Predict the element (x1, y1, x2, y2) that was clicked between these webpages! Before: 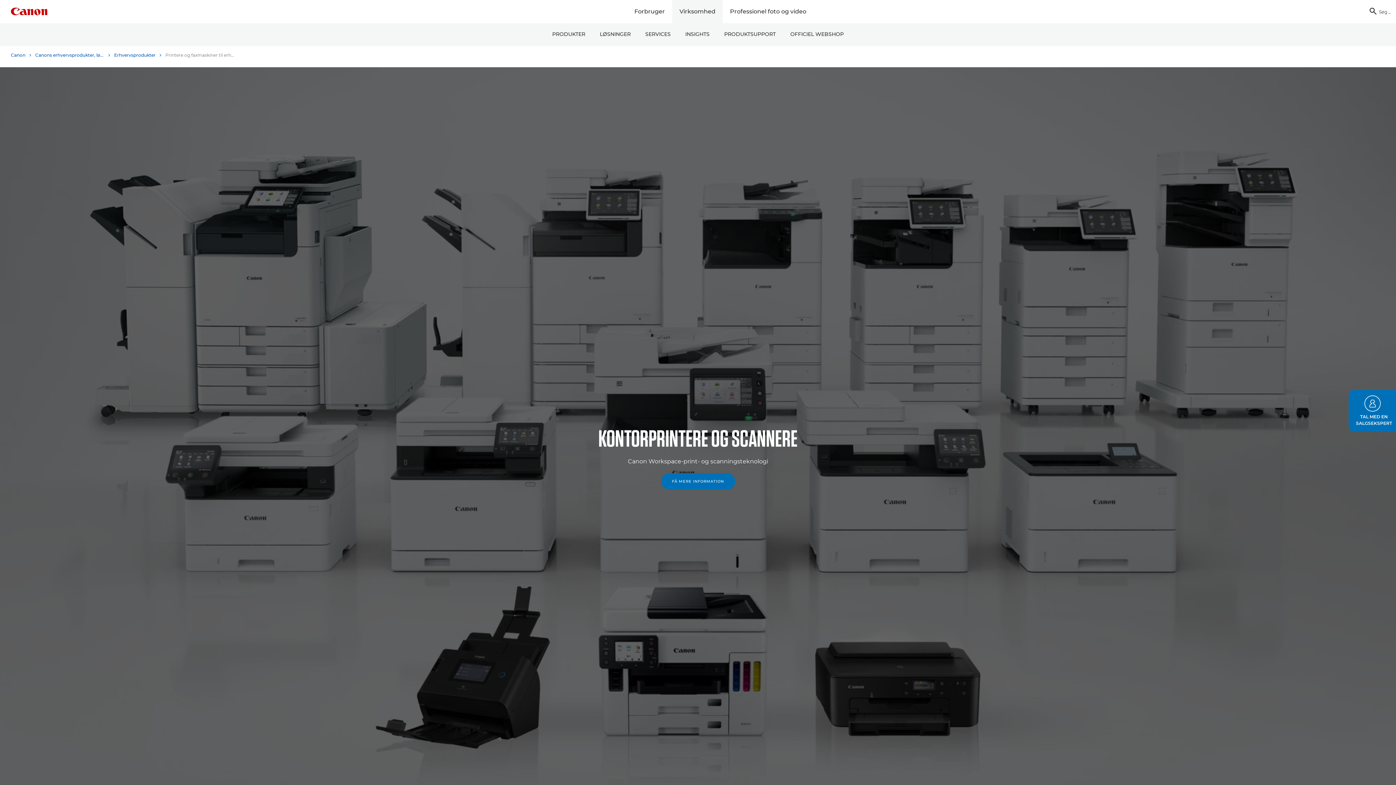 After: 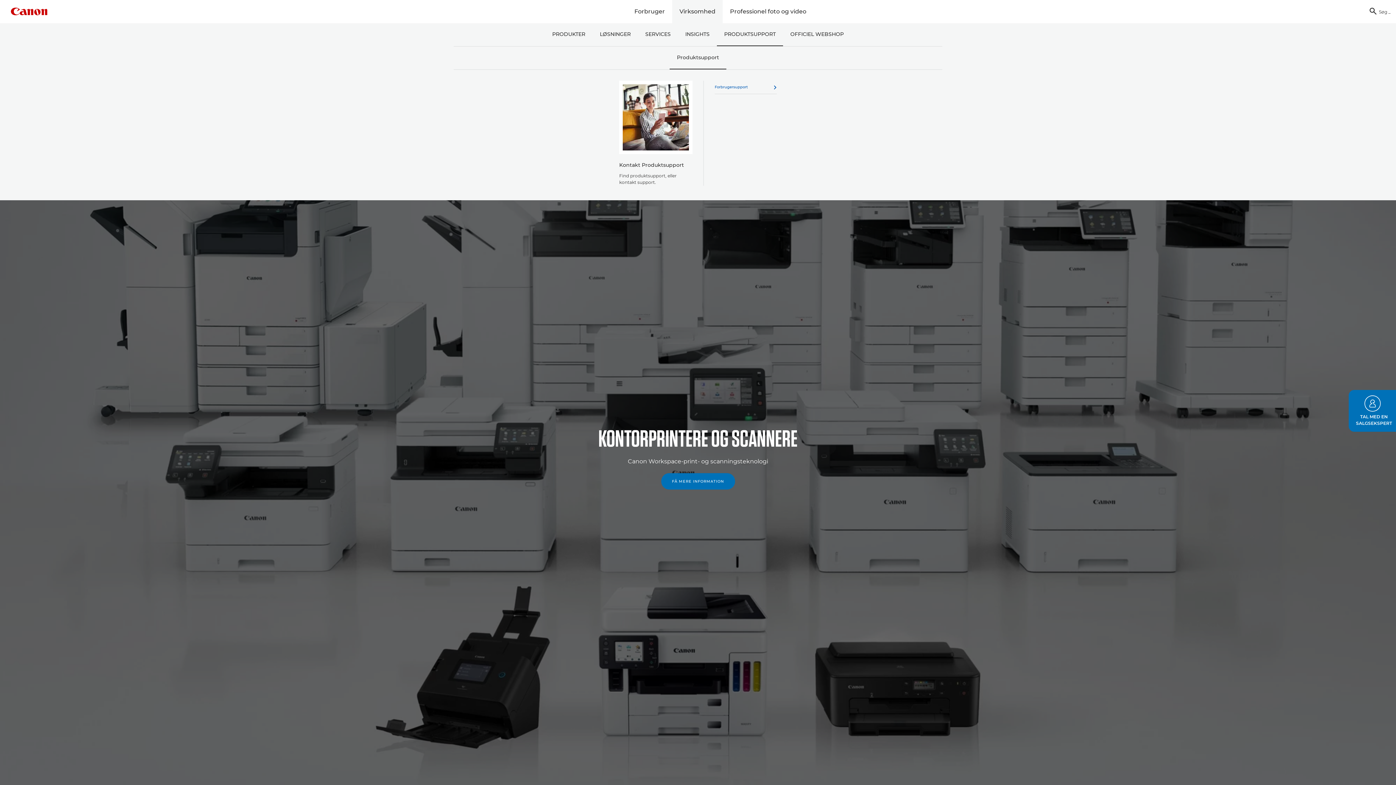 Action: bbox: (717, 23, 783, 46) label: PRODUKTSUPPORT